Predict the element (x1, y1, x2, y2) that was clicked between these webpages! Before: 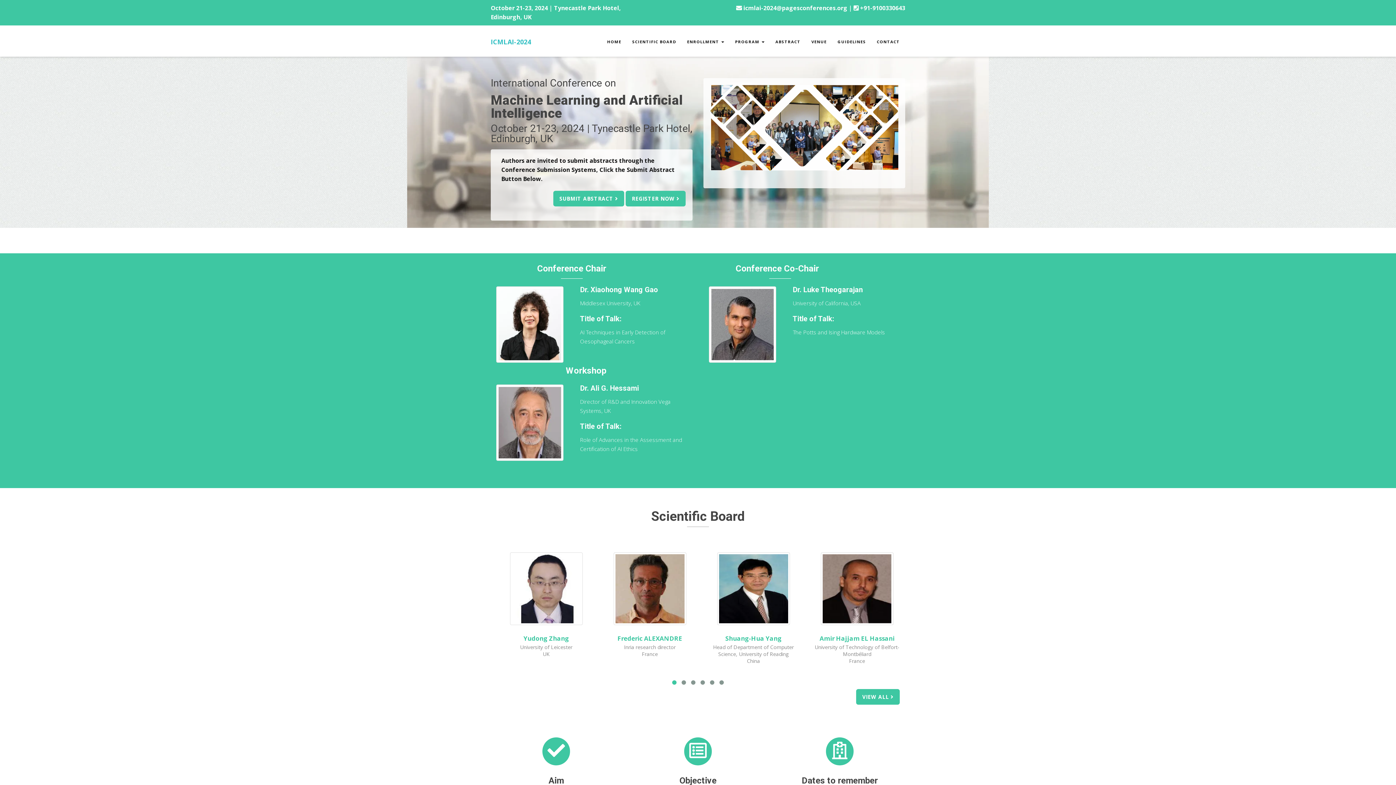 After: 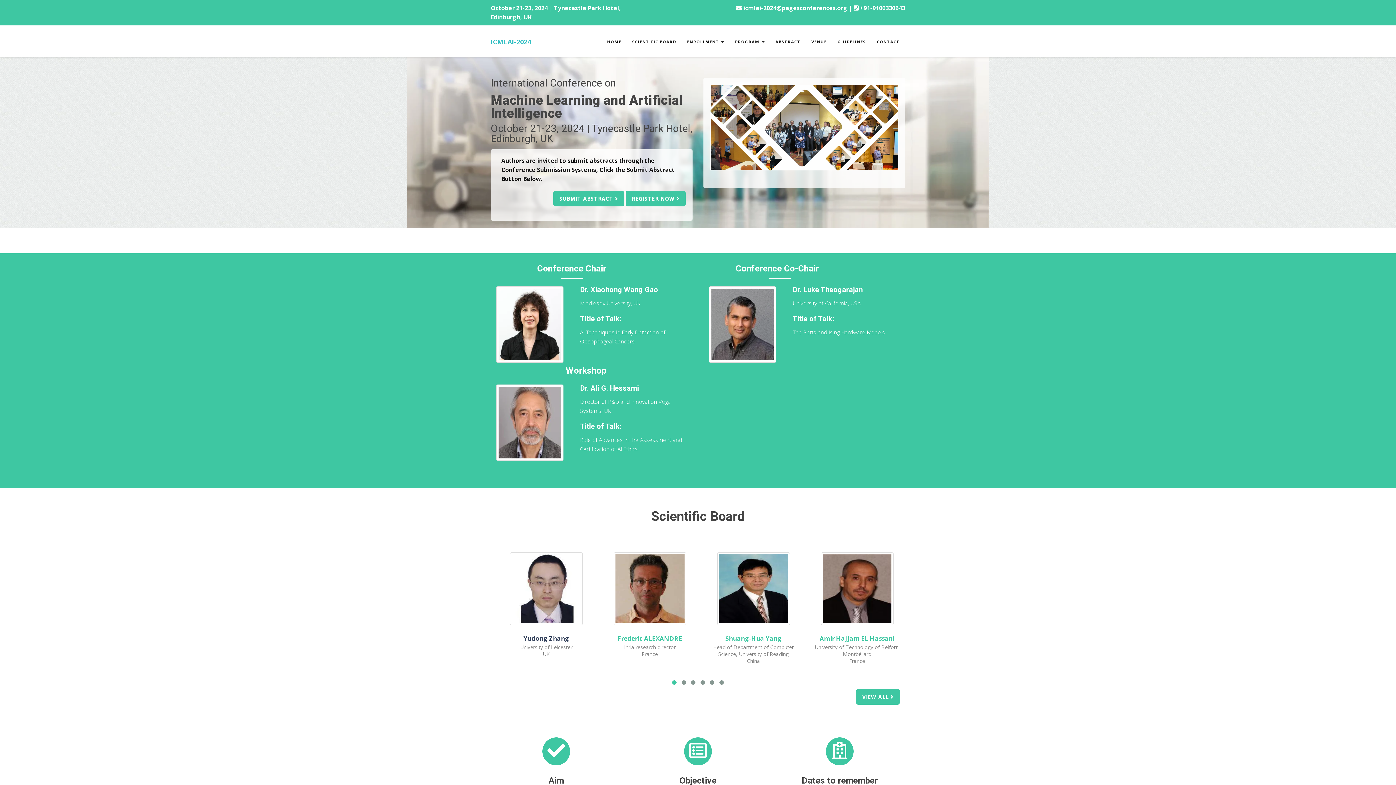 Action: label: Yudong Zhang bbox: (500, 634, 592, 642)